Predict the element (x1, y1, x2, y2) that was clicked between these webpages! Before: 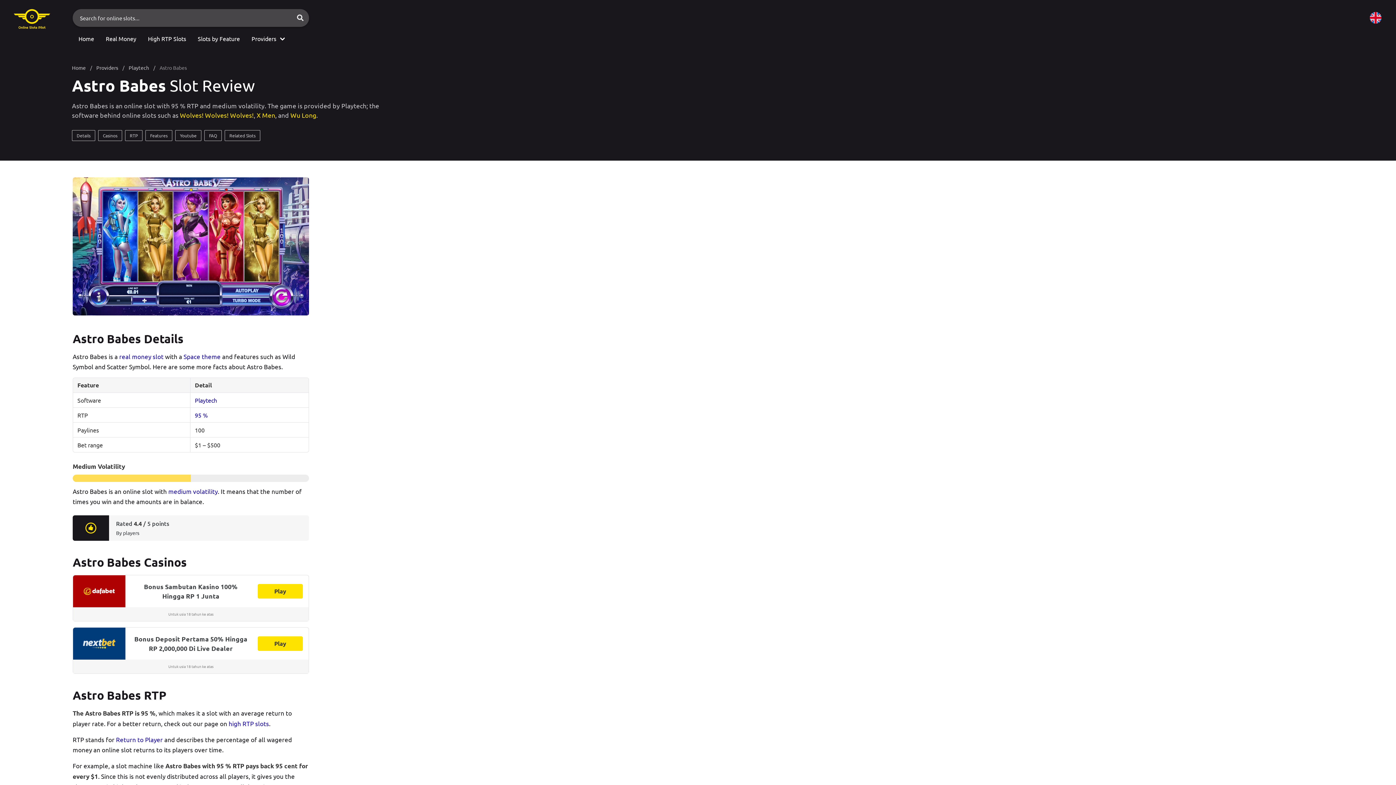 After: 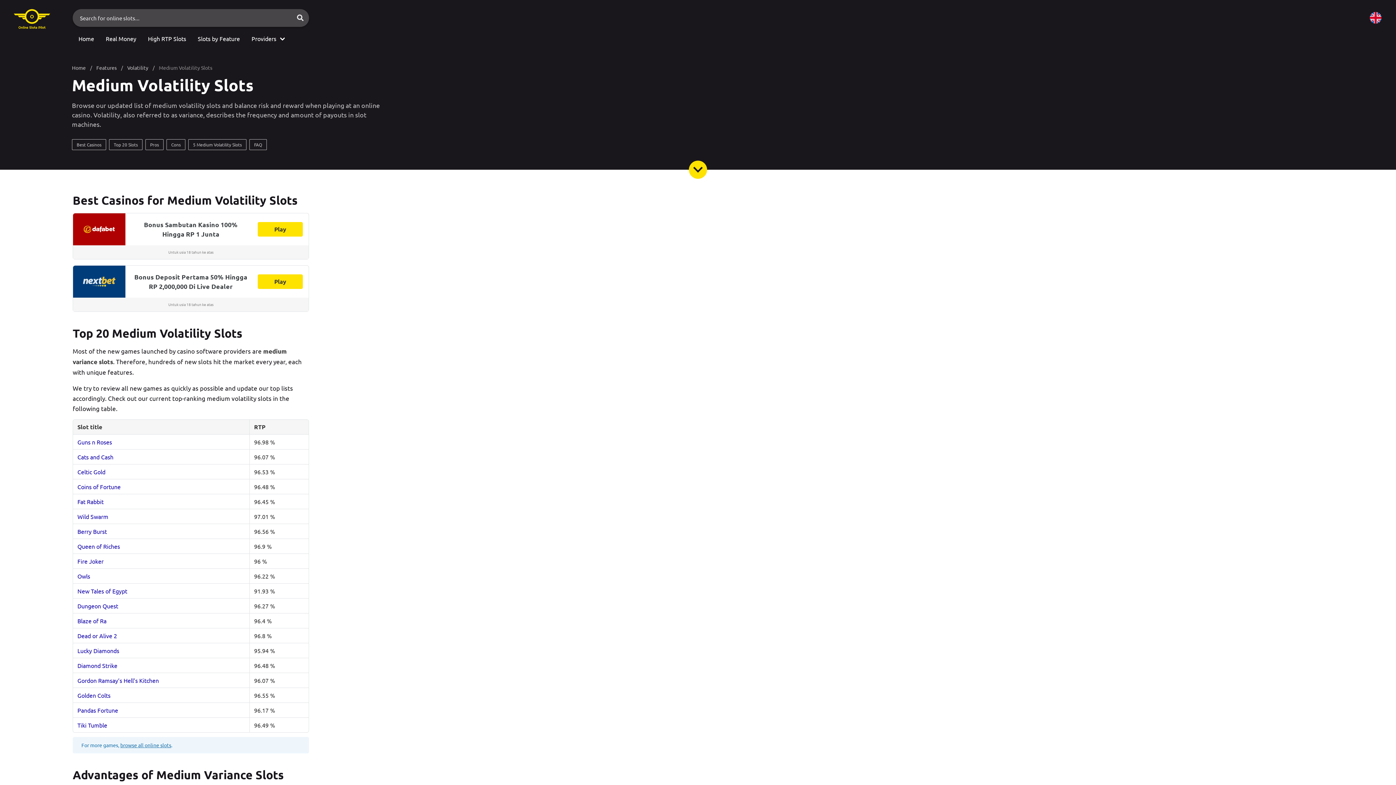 Action: bbox: (168, 487, 217, 495) label: medium volatility